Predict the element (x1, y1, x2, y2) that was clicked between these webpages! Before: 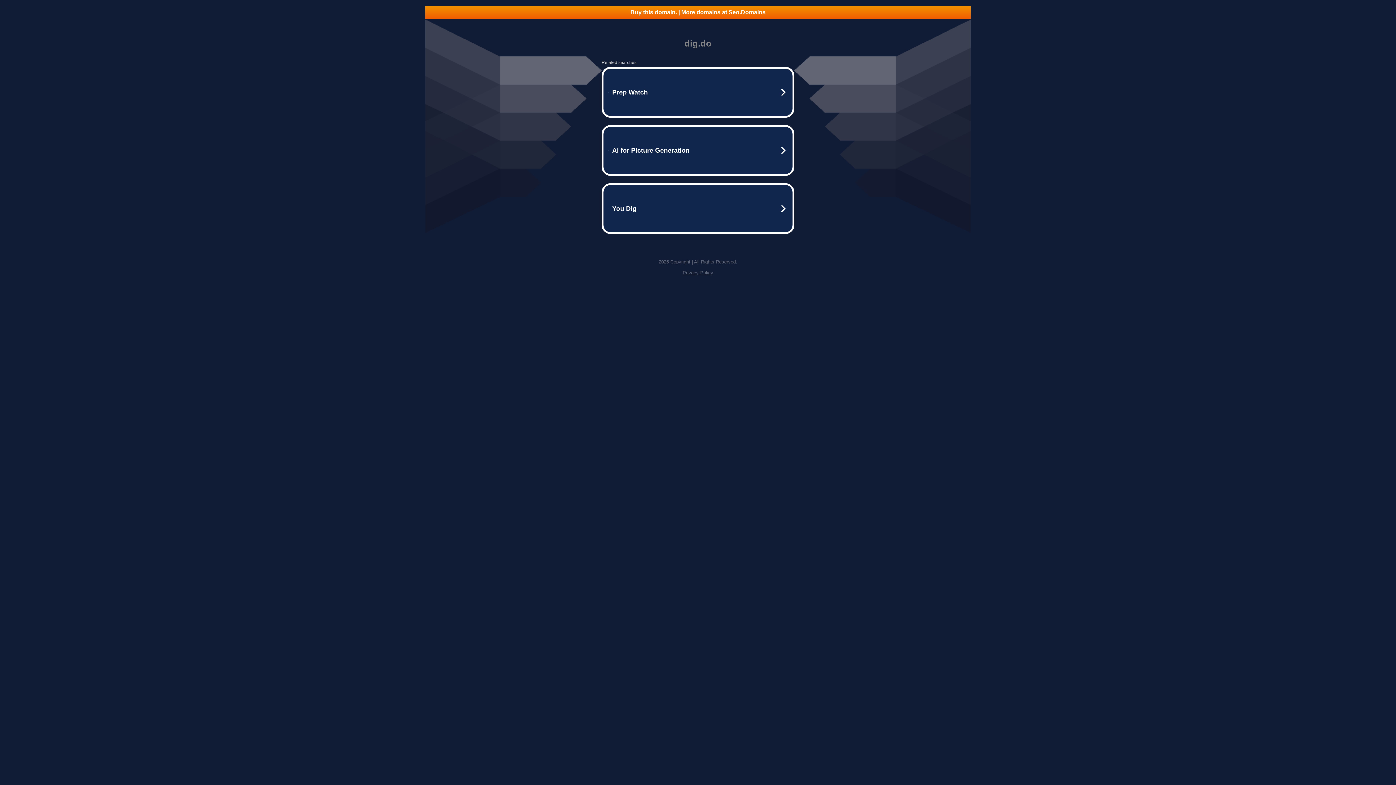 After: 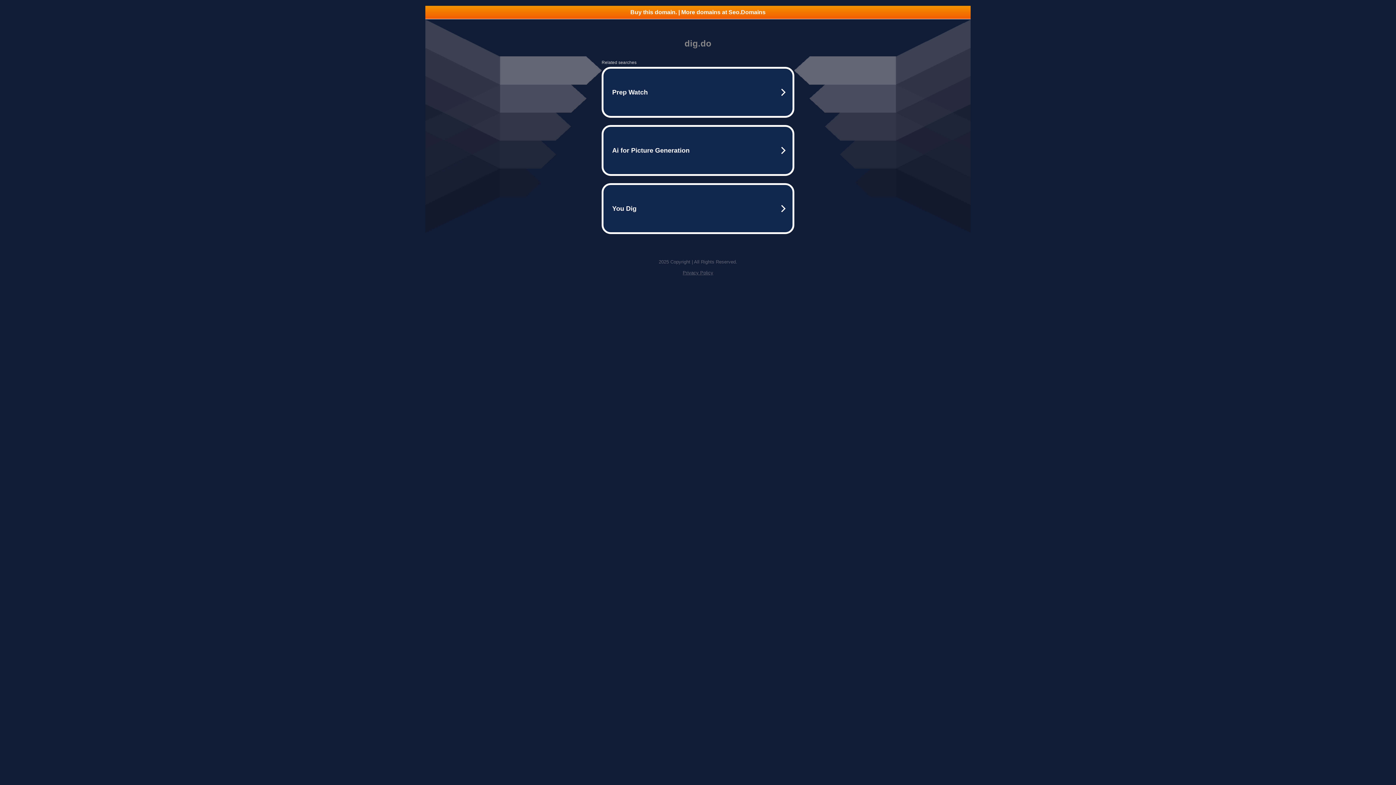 Action: label: Privacy Policy bbox: (682, 270, 713, 275)